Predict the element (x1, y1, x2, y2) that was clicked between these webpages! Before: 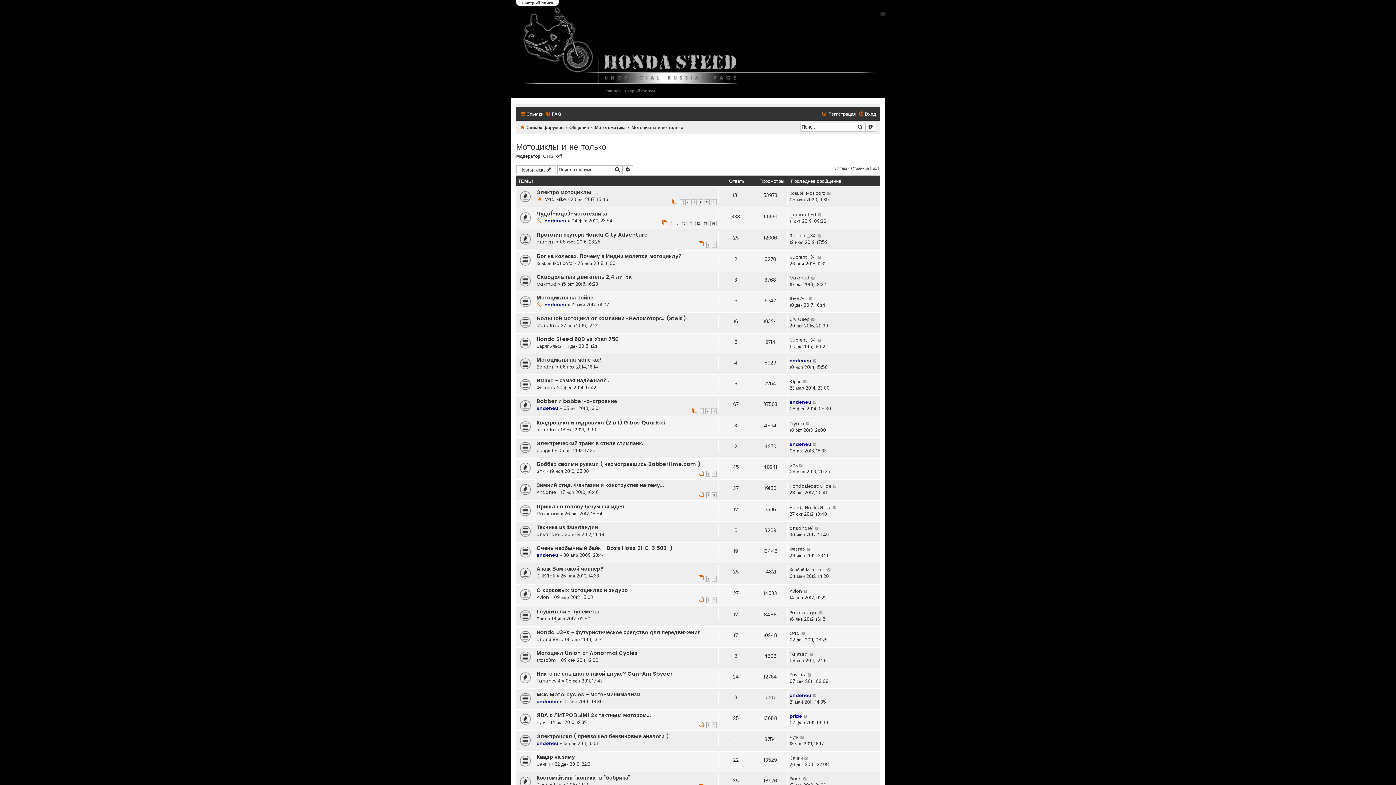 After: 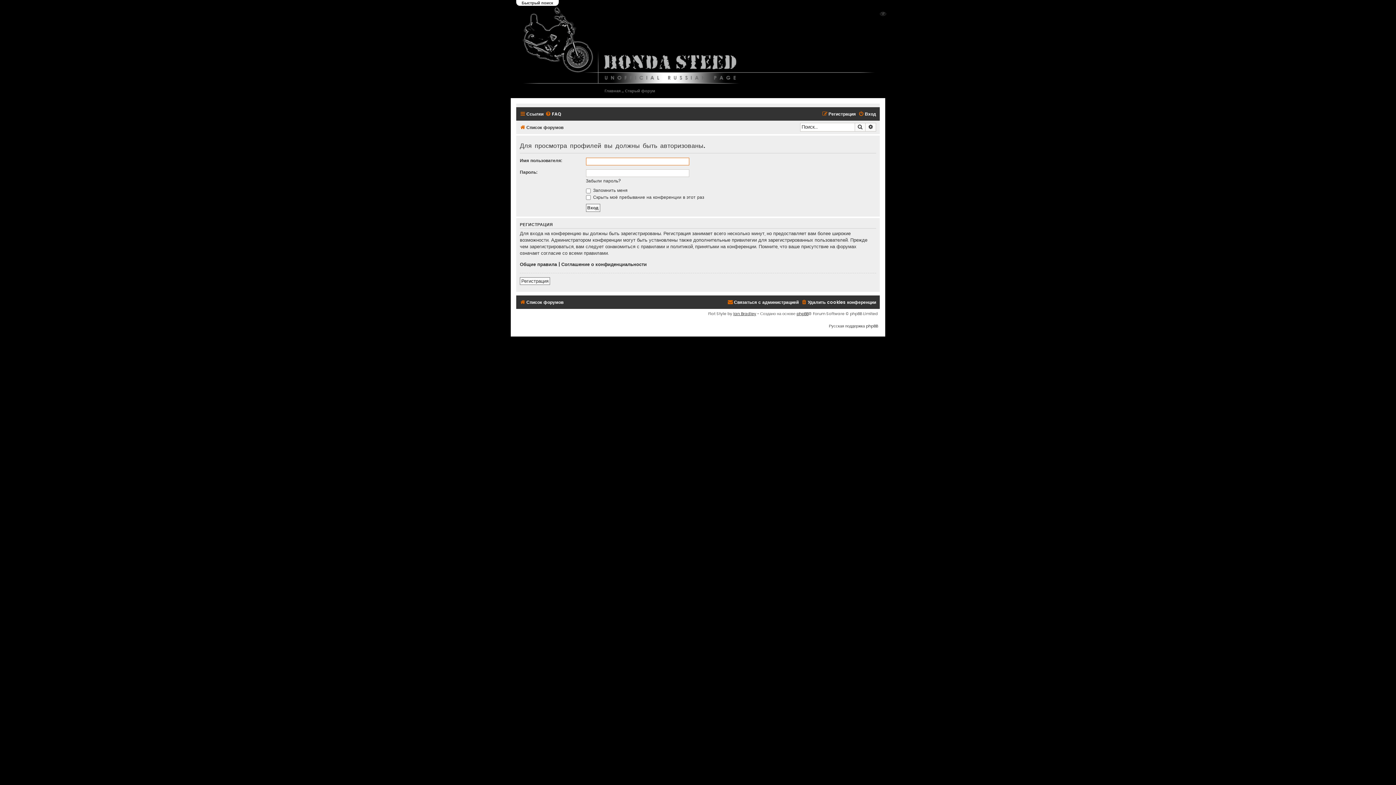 Action: label: pofigist bbox: (536, 447, 553, 453)